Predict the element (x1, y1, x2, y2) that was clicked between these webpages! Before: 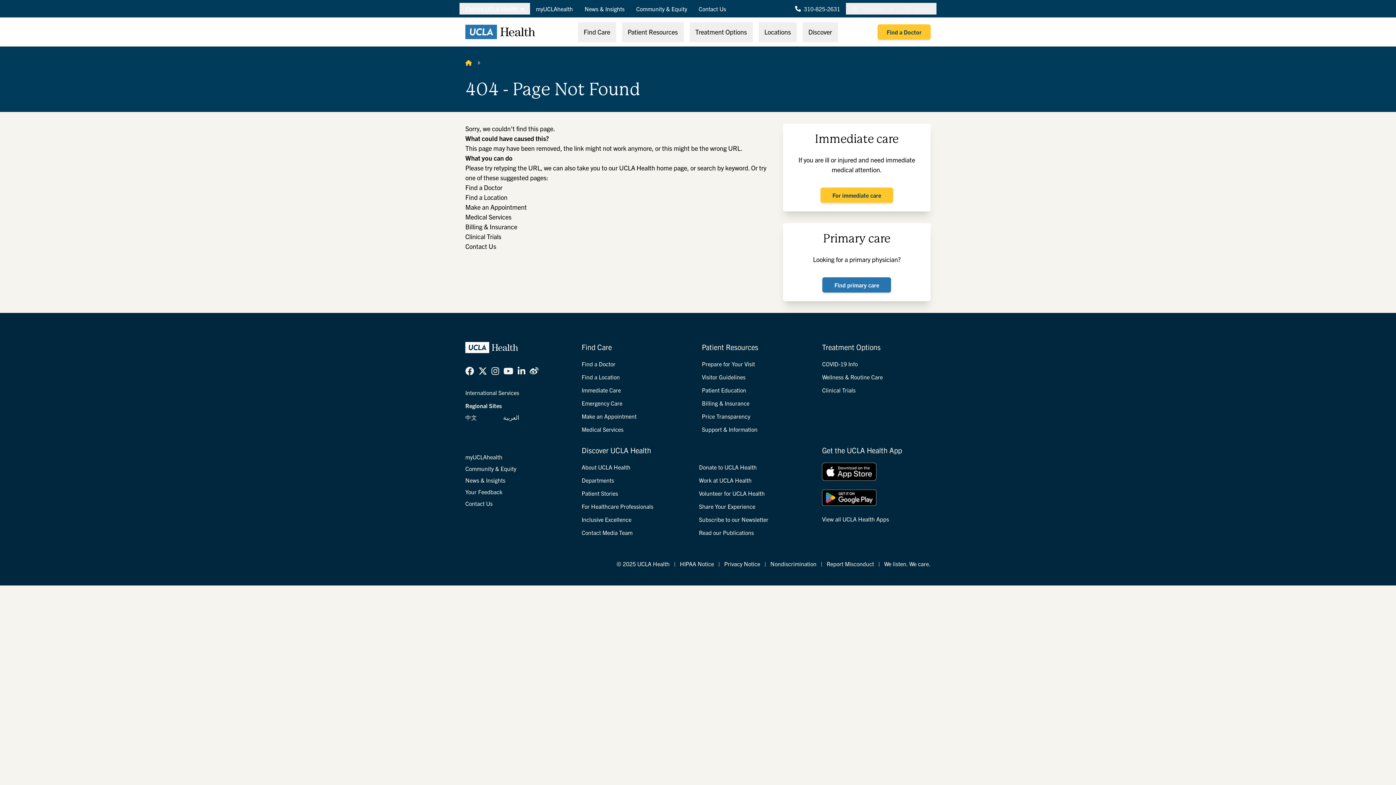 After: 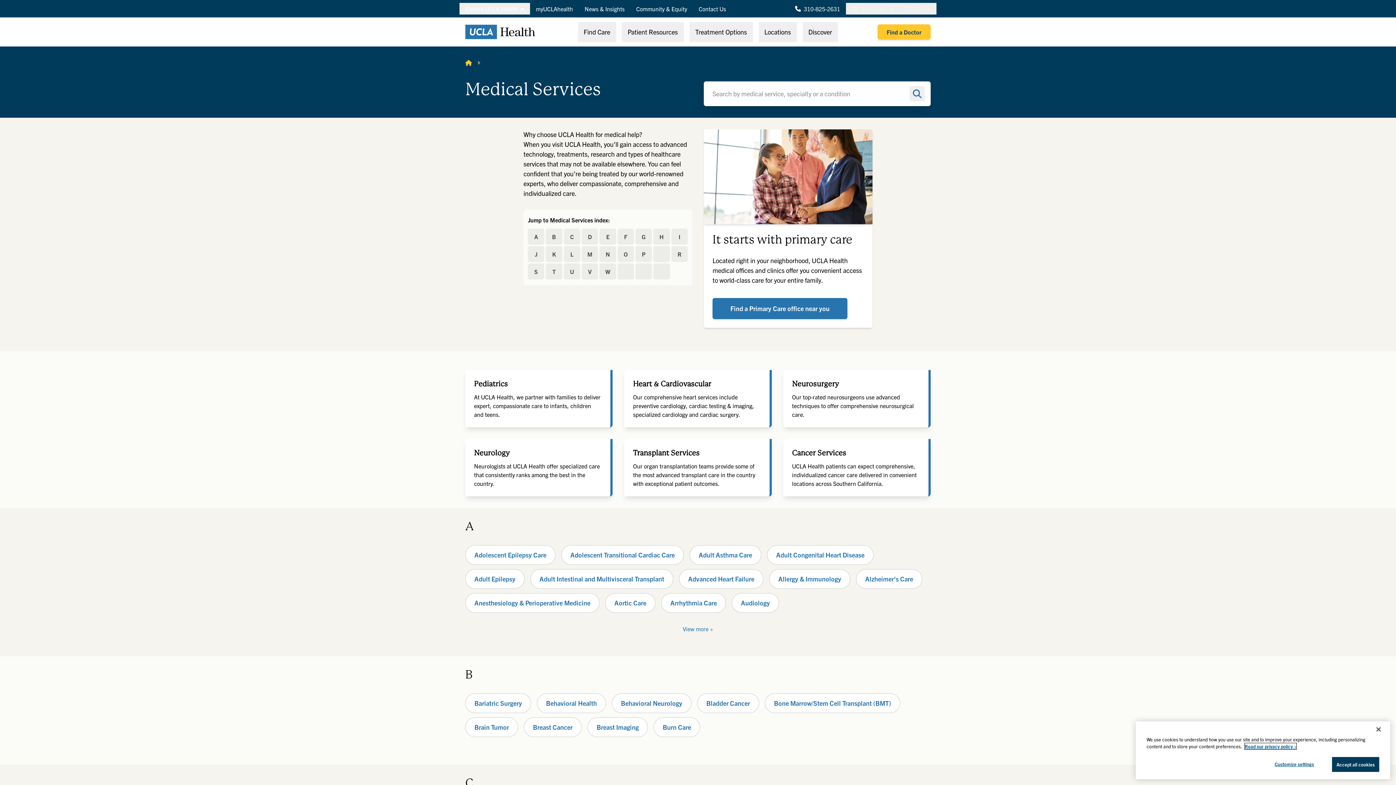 Action: bbox: (581, 425, 623, 433) label: Medical Services